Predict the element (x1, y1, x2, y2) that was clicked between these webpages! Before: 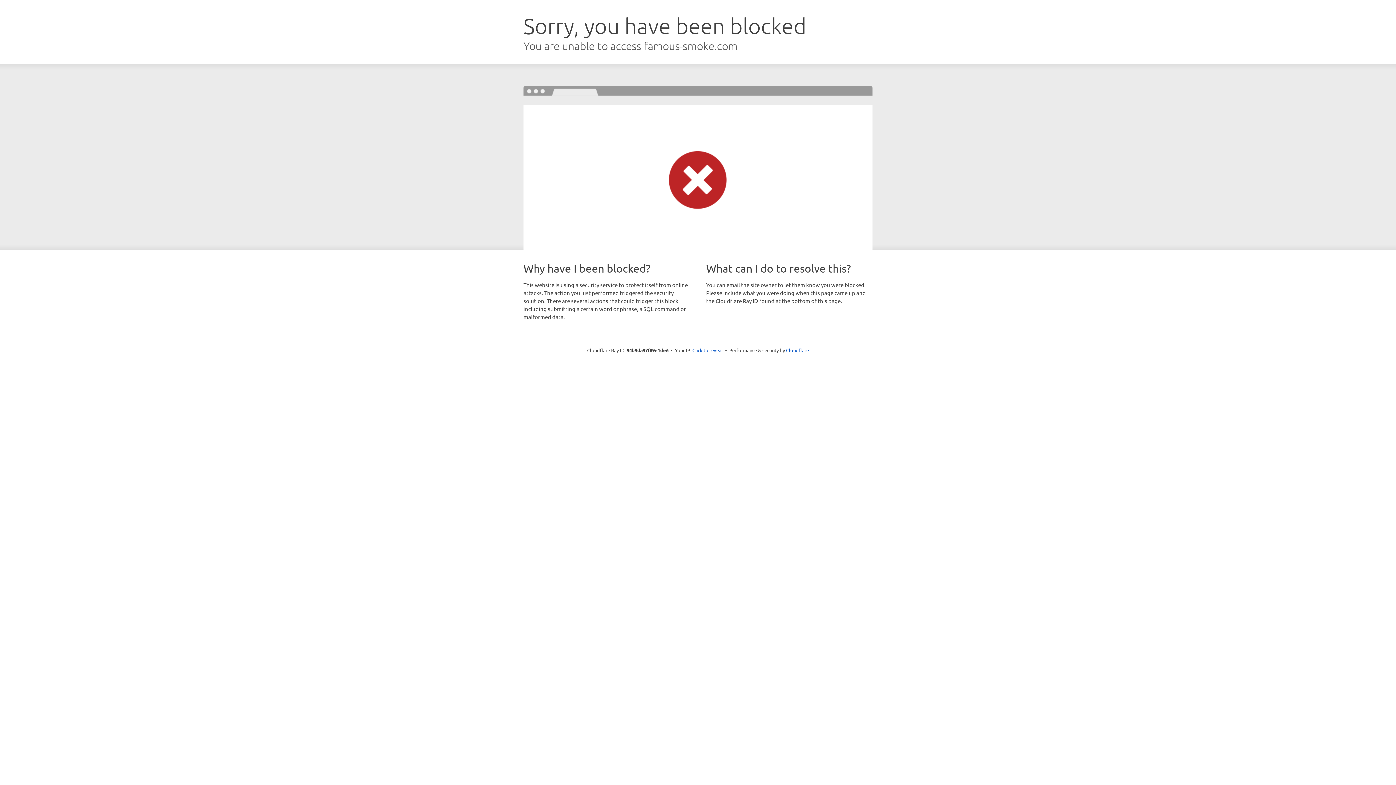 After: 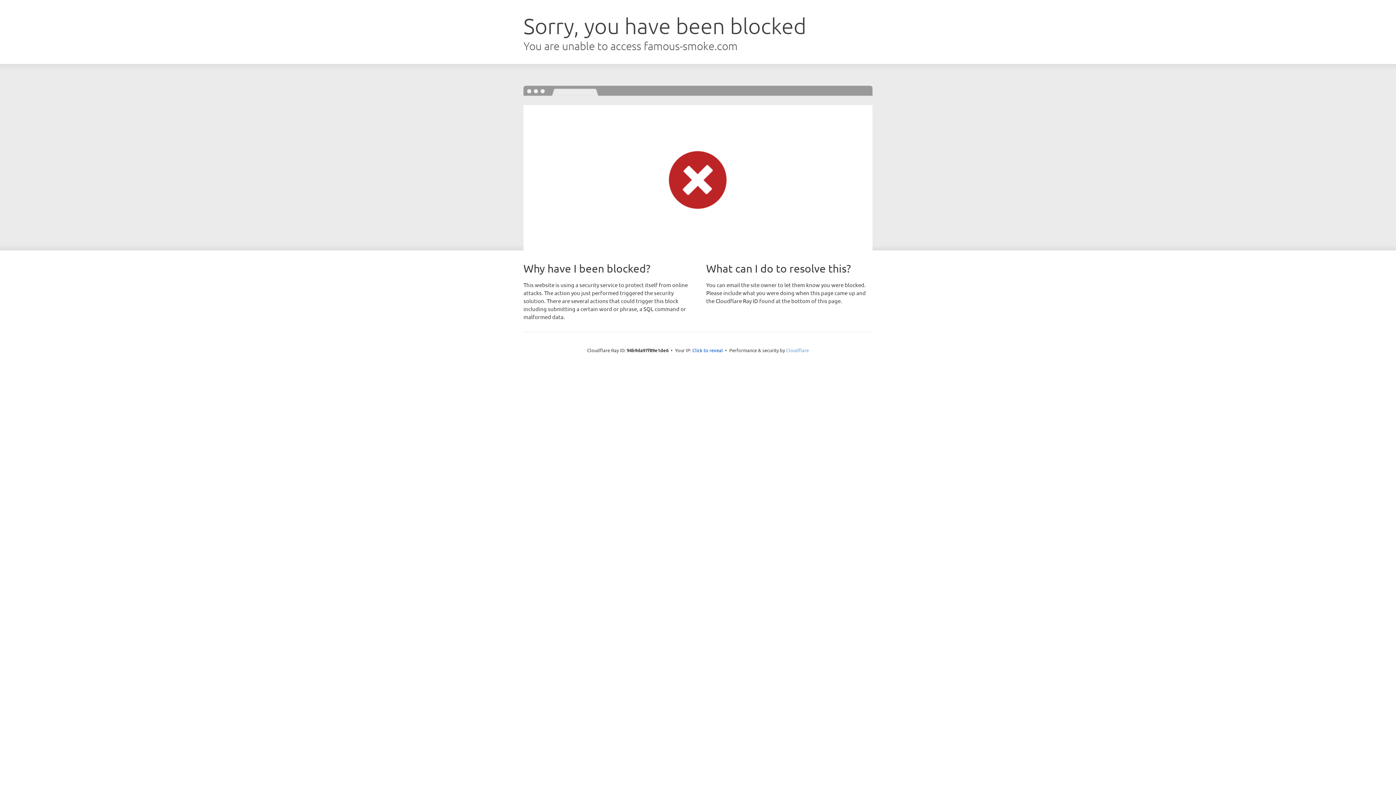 Action: label: Cloudflare bbox: (786, 347, 809, 353)